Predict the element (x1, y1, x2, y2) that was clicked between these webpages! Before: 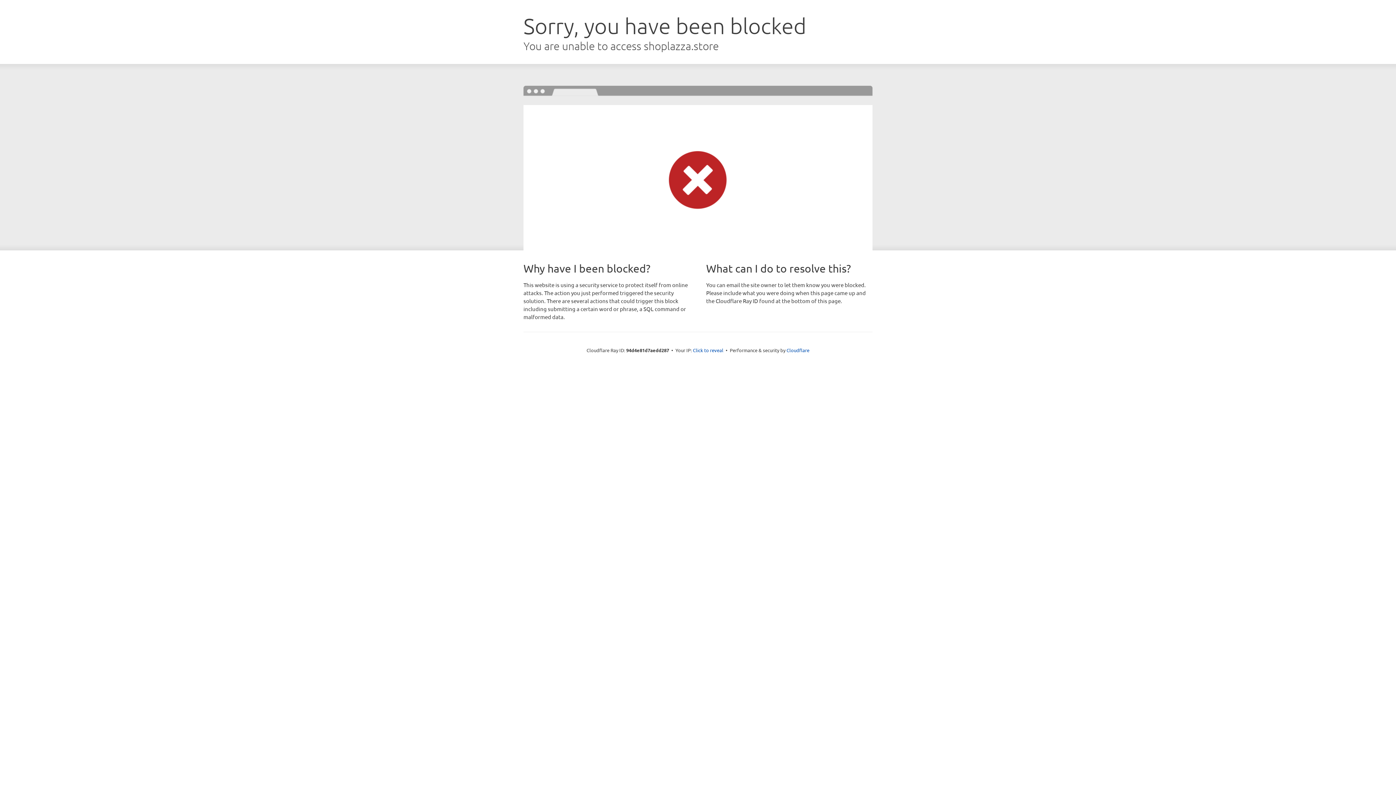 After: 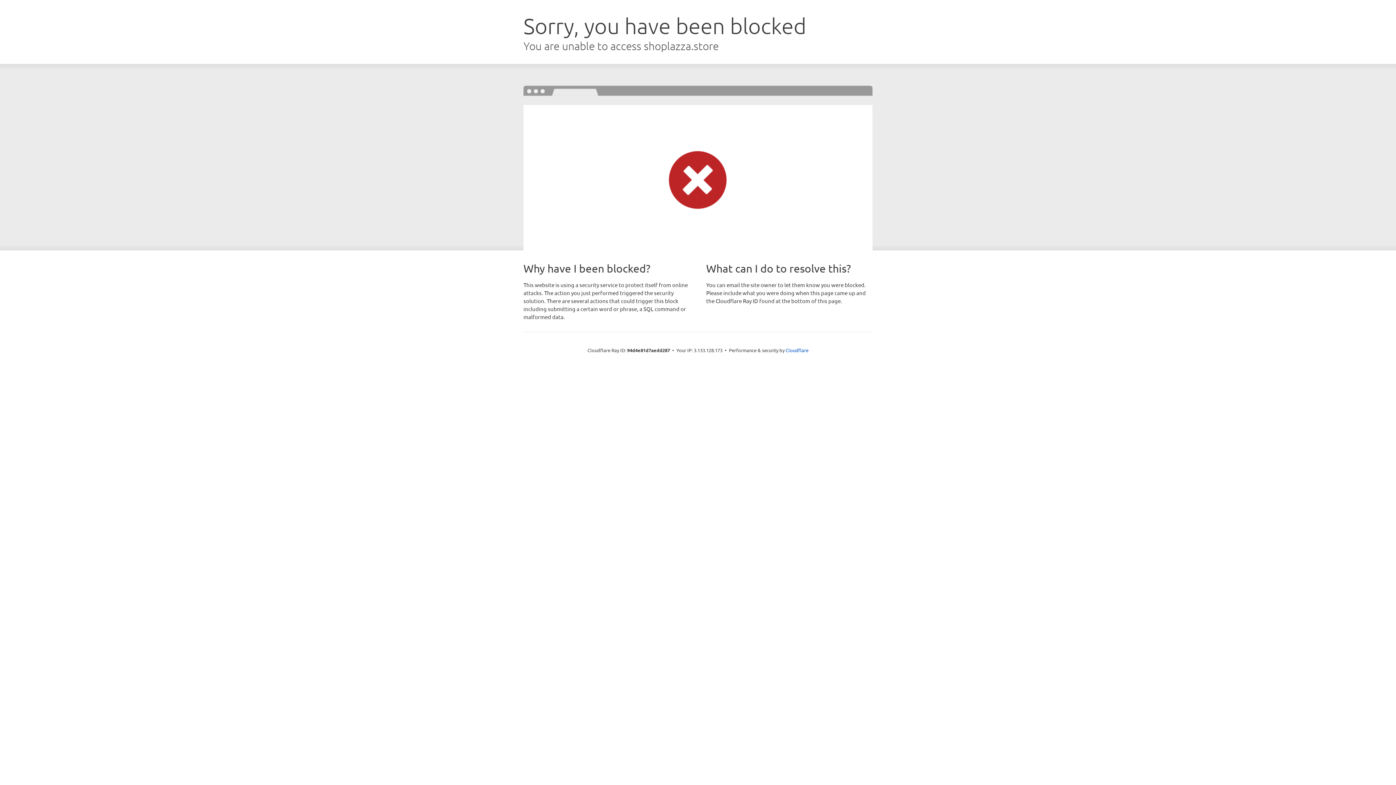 Action: label: Click to reveal bbox: (693, 346, 723, 353)